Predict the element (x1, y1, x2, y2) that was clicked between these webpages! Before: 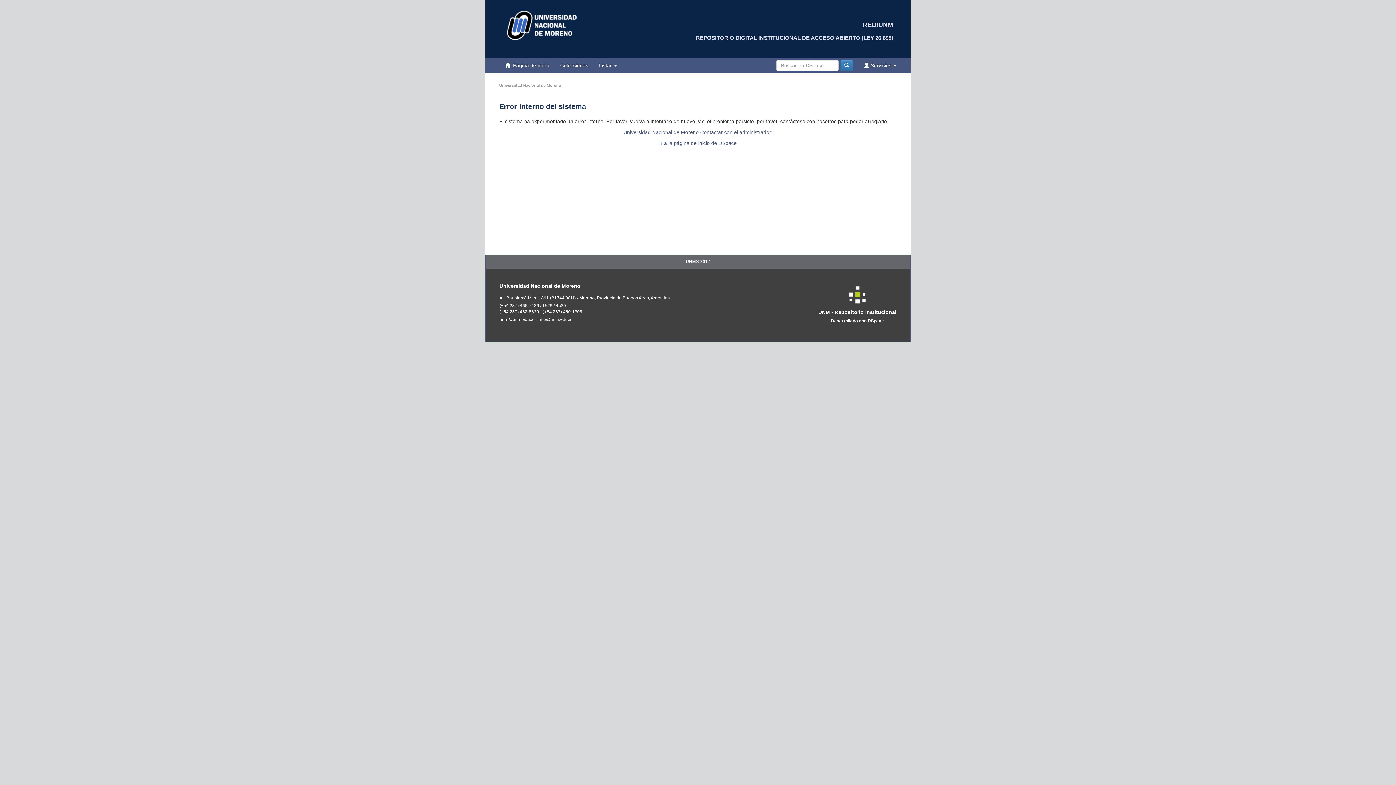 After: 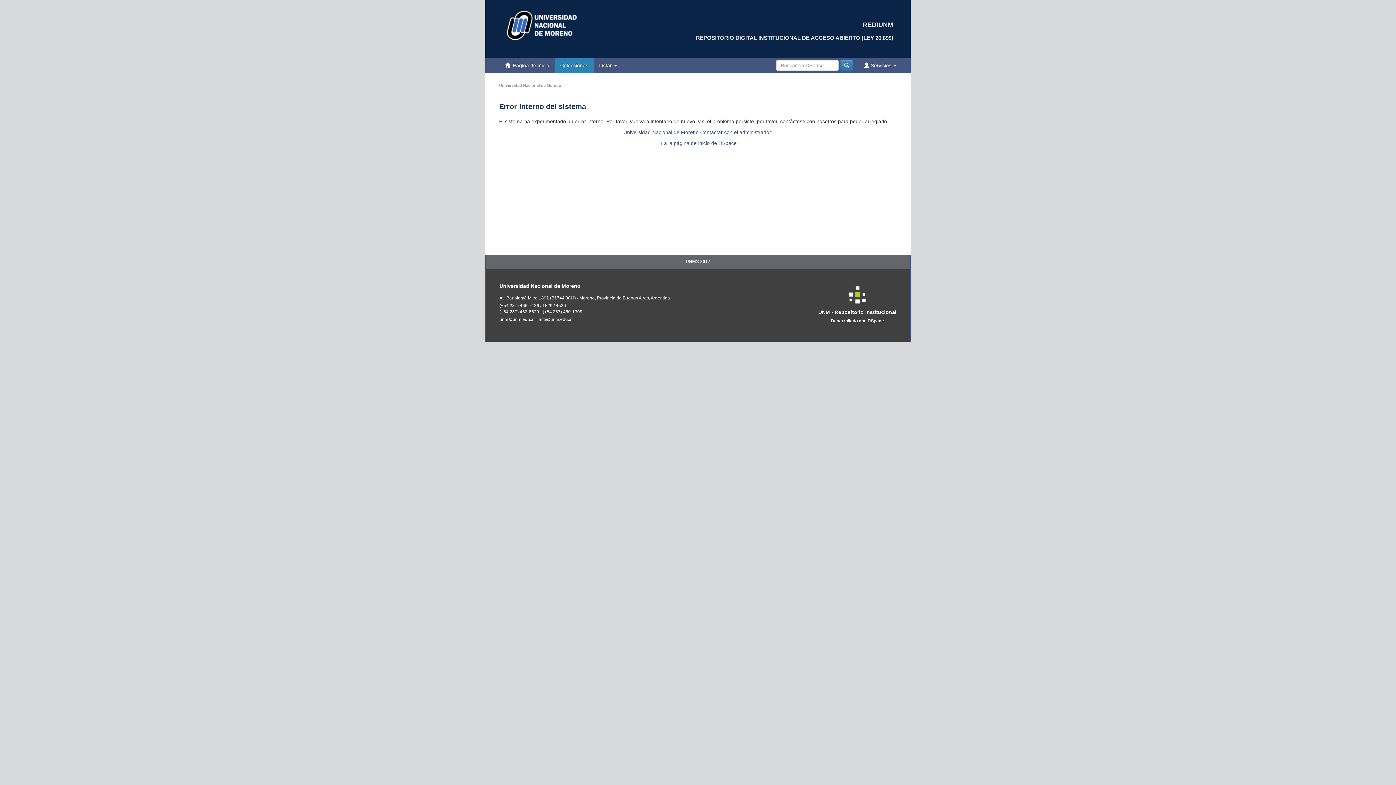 Action: label: Colecciones bbox: (554, 58, 593, 72)